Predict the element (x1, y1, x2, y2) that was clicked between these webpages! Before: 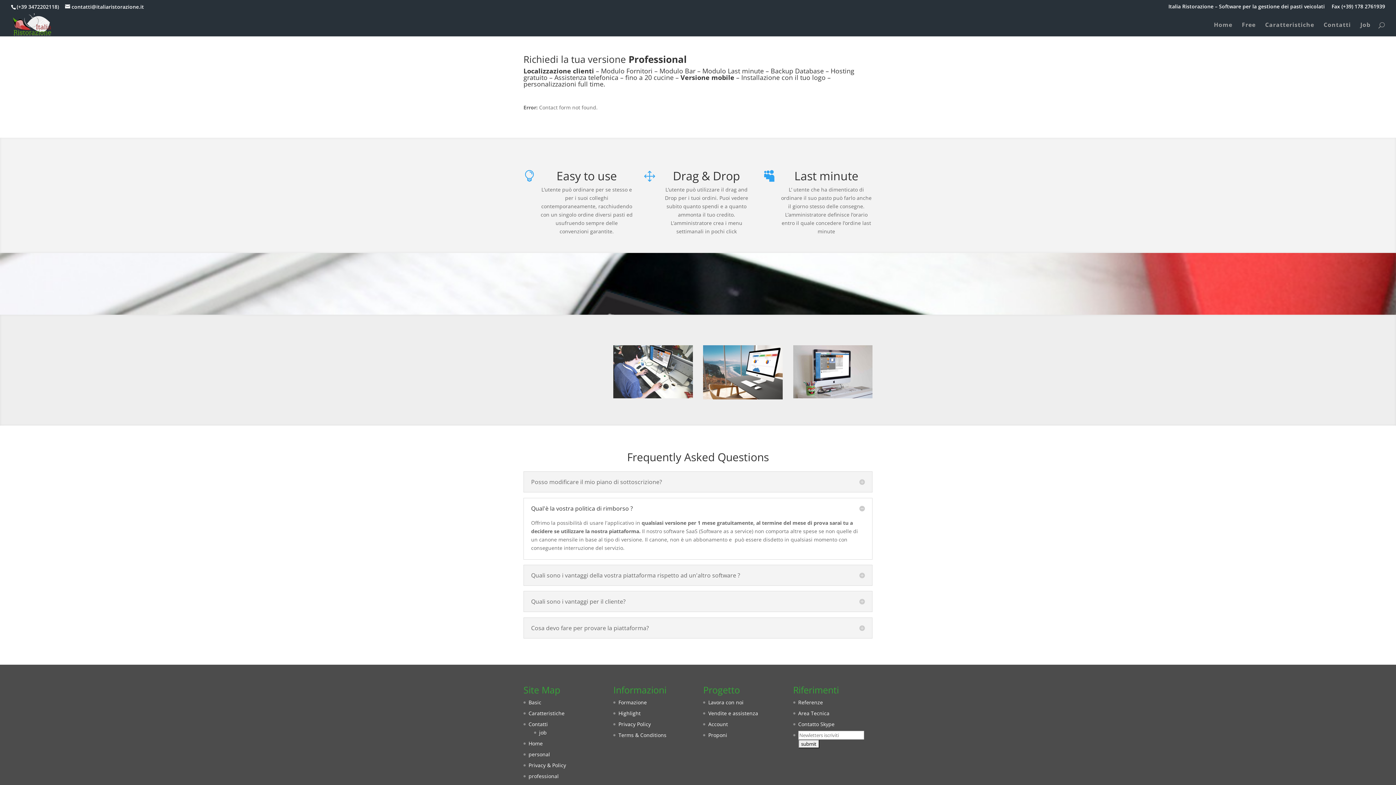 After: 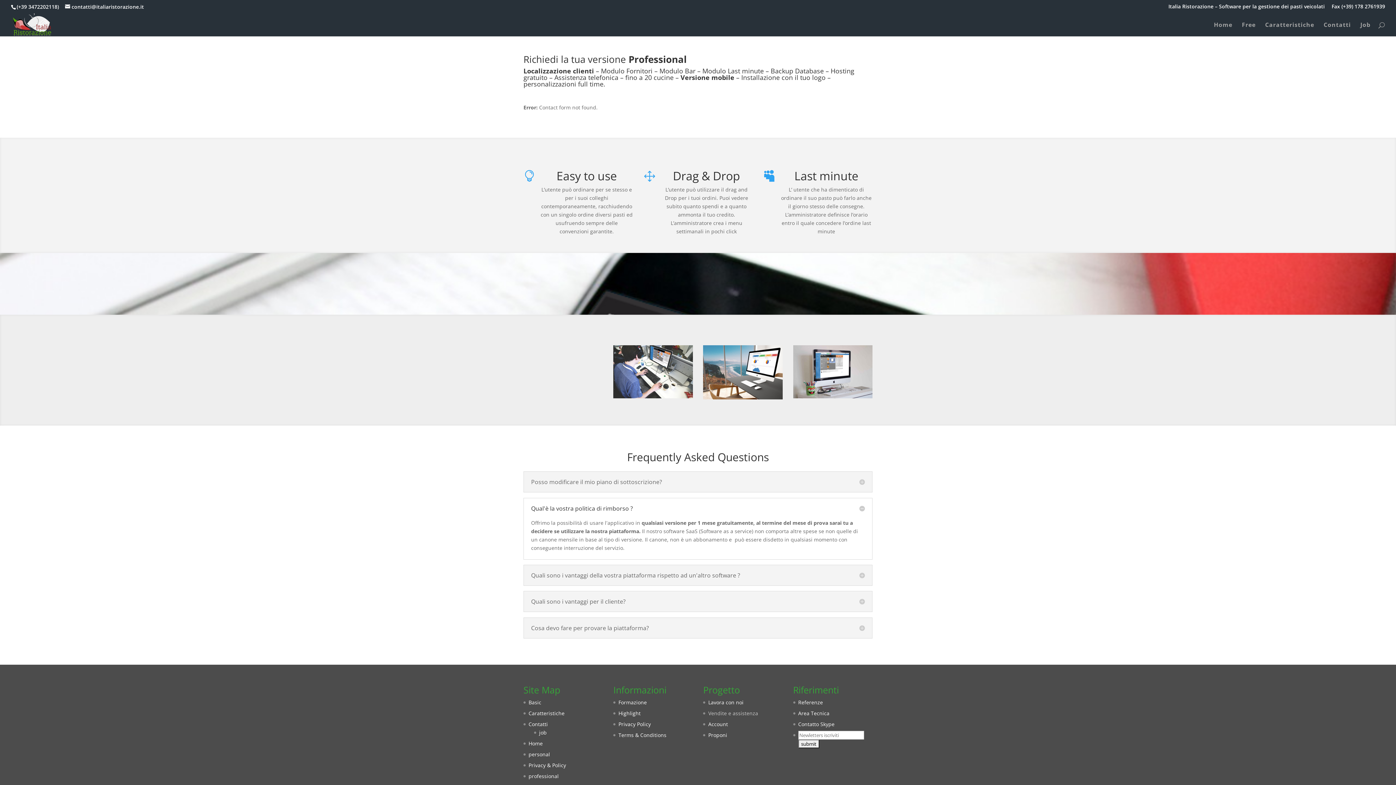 Action: label: Vendite e assistenza bbox: (708, 710, 758, 717)